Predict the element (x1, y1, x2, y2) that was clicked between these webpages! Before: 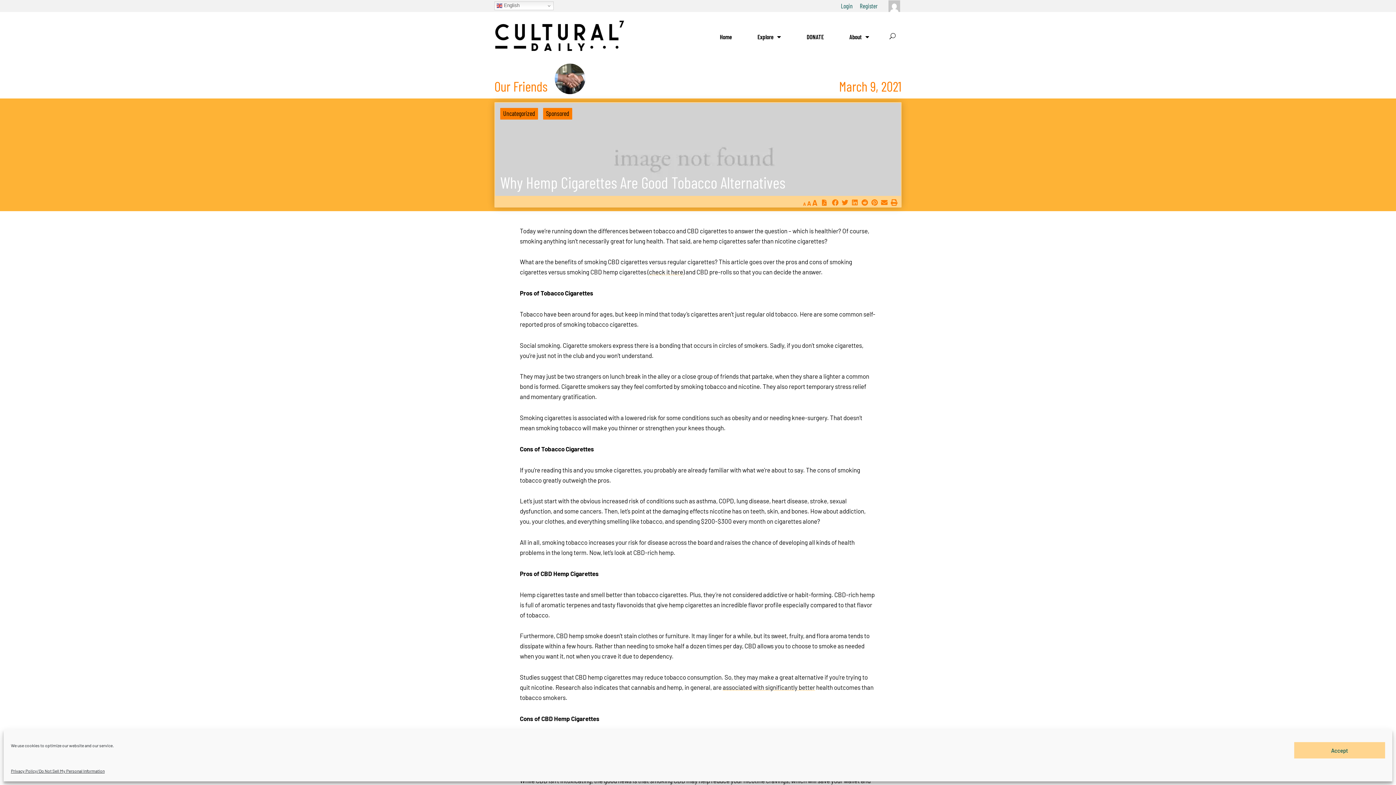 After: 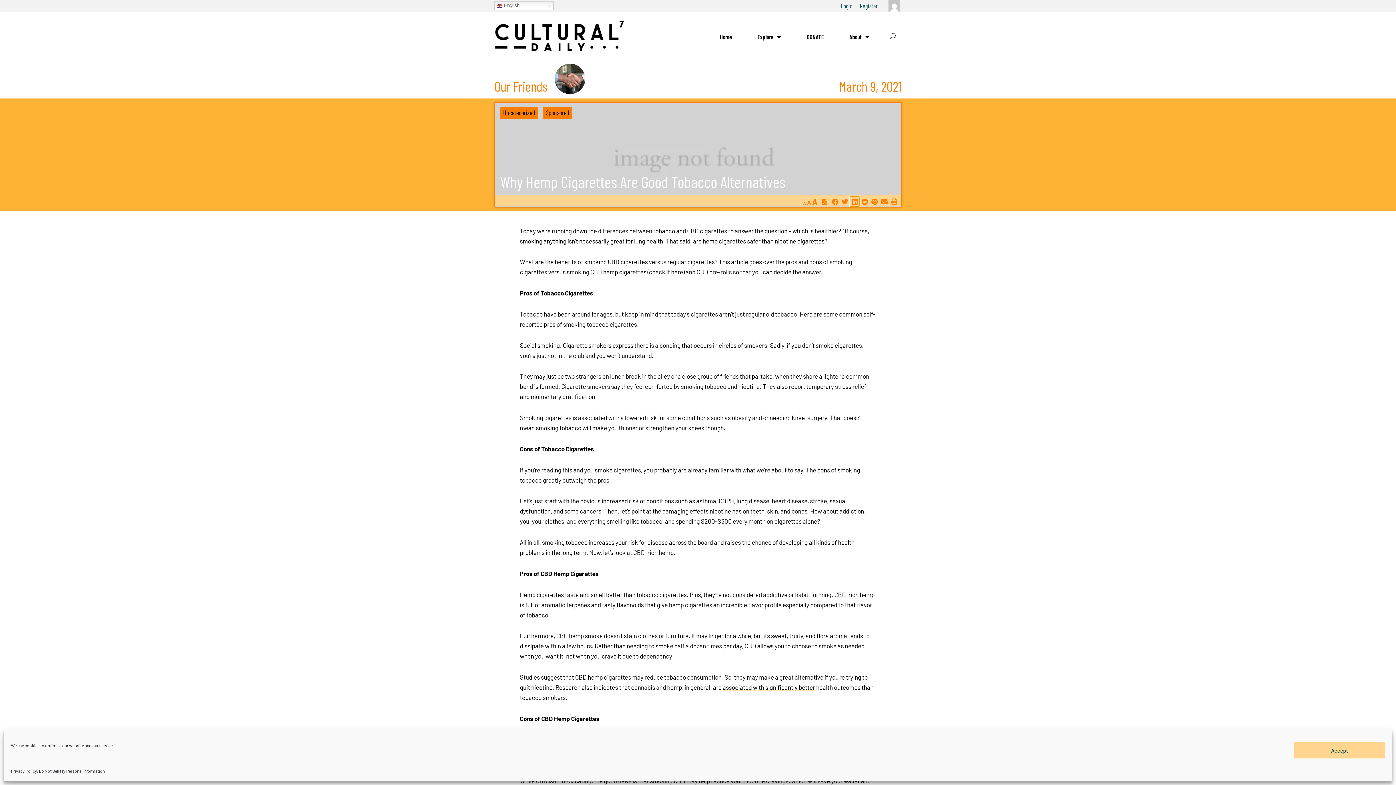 Action: label: Share on linkedin bbox: (850, 197, 860, 207)